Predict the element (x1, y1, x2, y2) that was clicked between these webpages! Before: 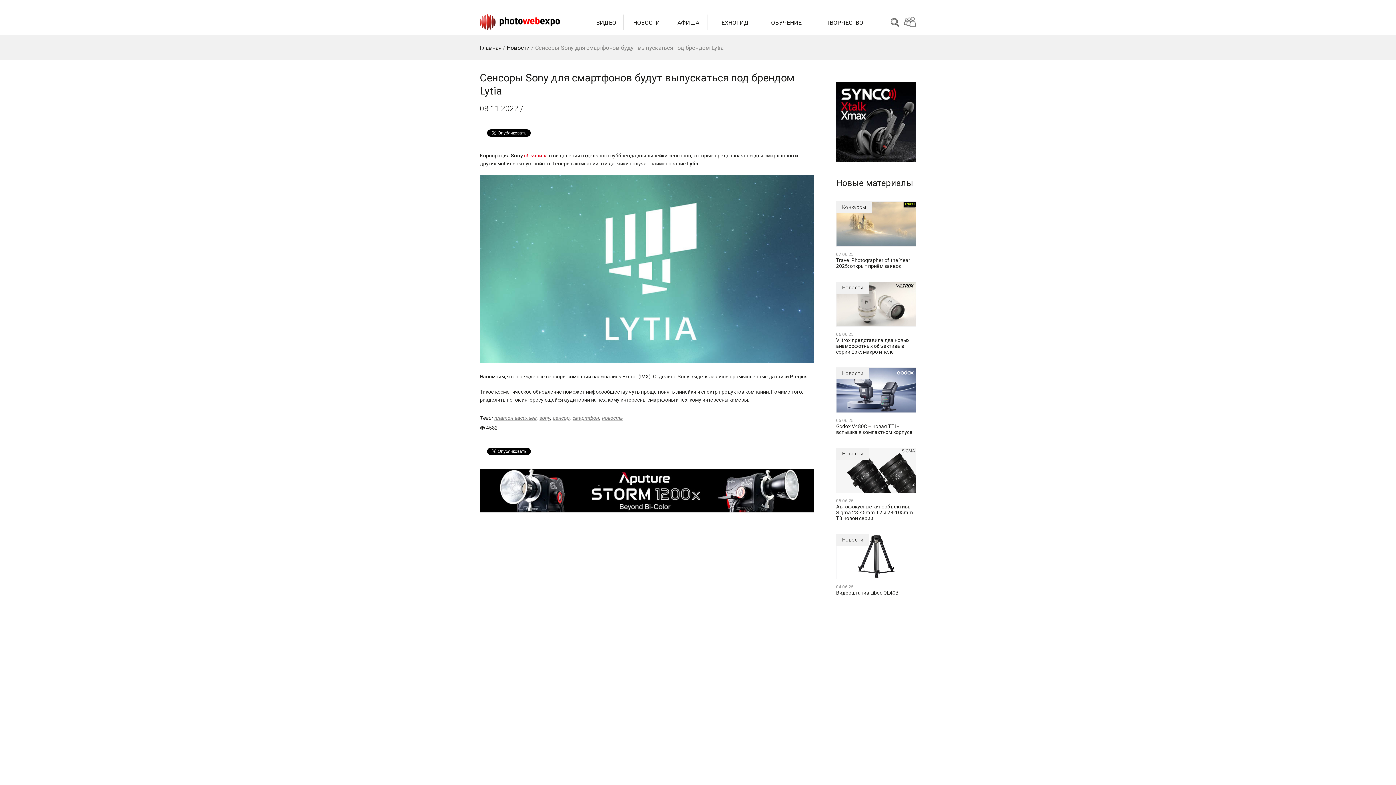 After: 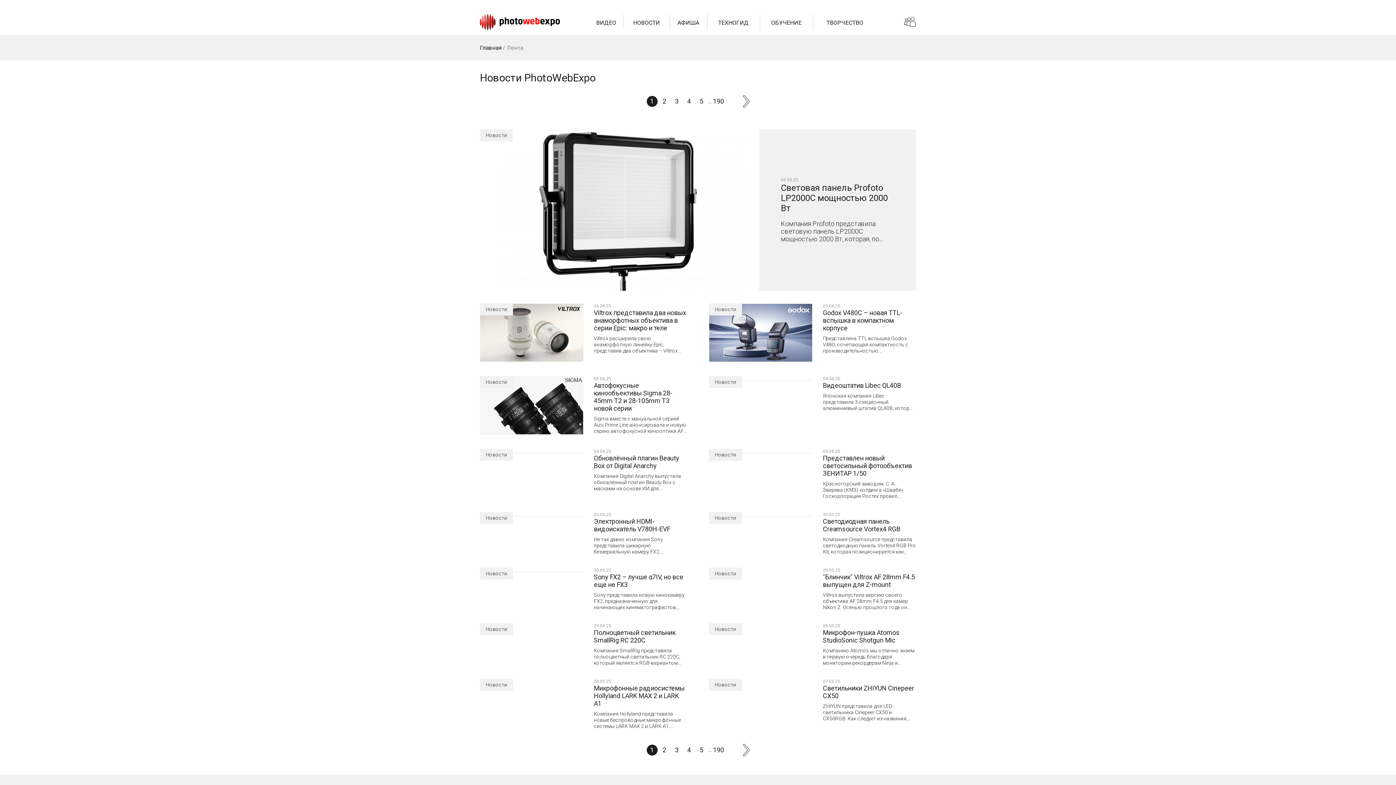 Action: bbox: (602, 415, 622, 421) label: новость